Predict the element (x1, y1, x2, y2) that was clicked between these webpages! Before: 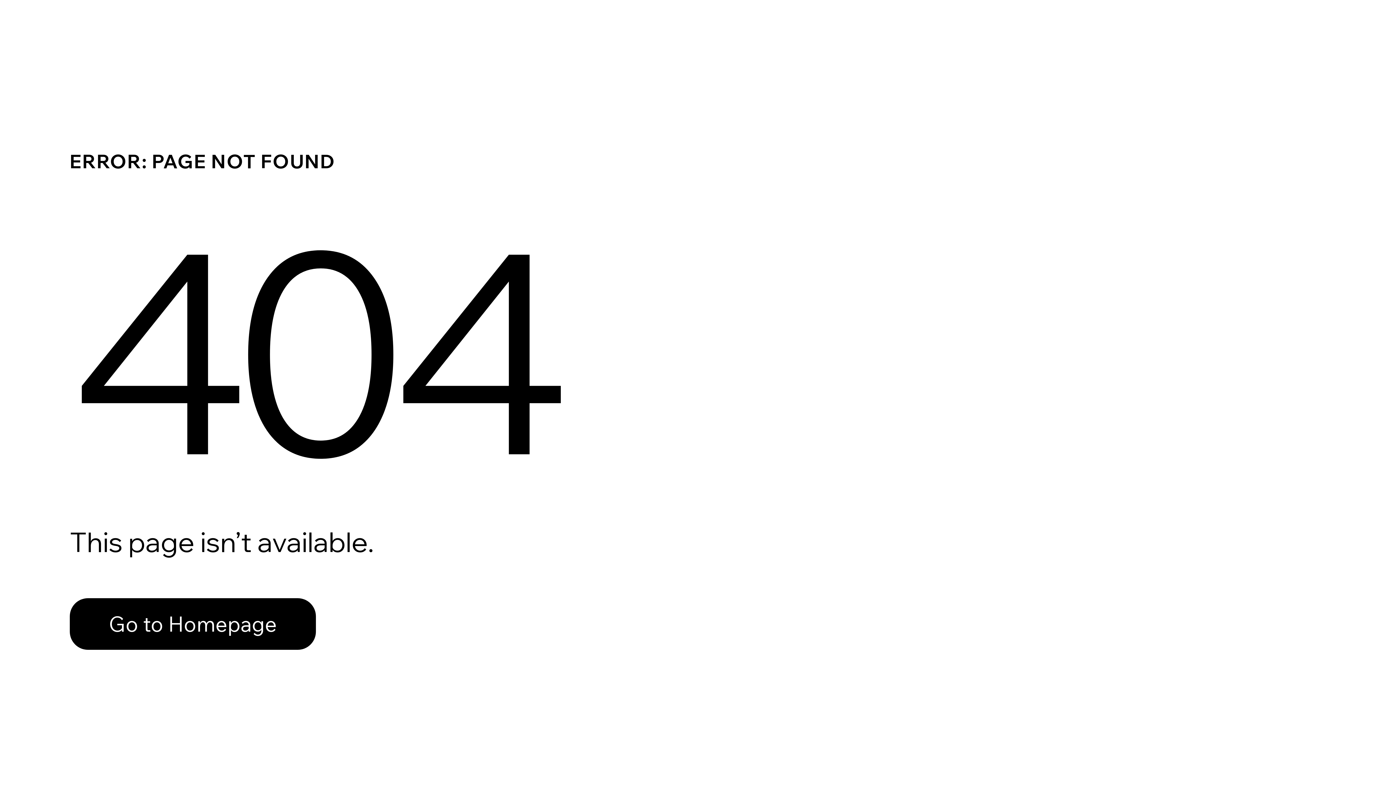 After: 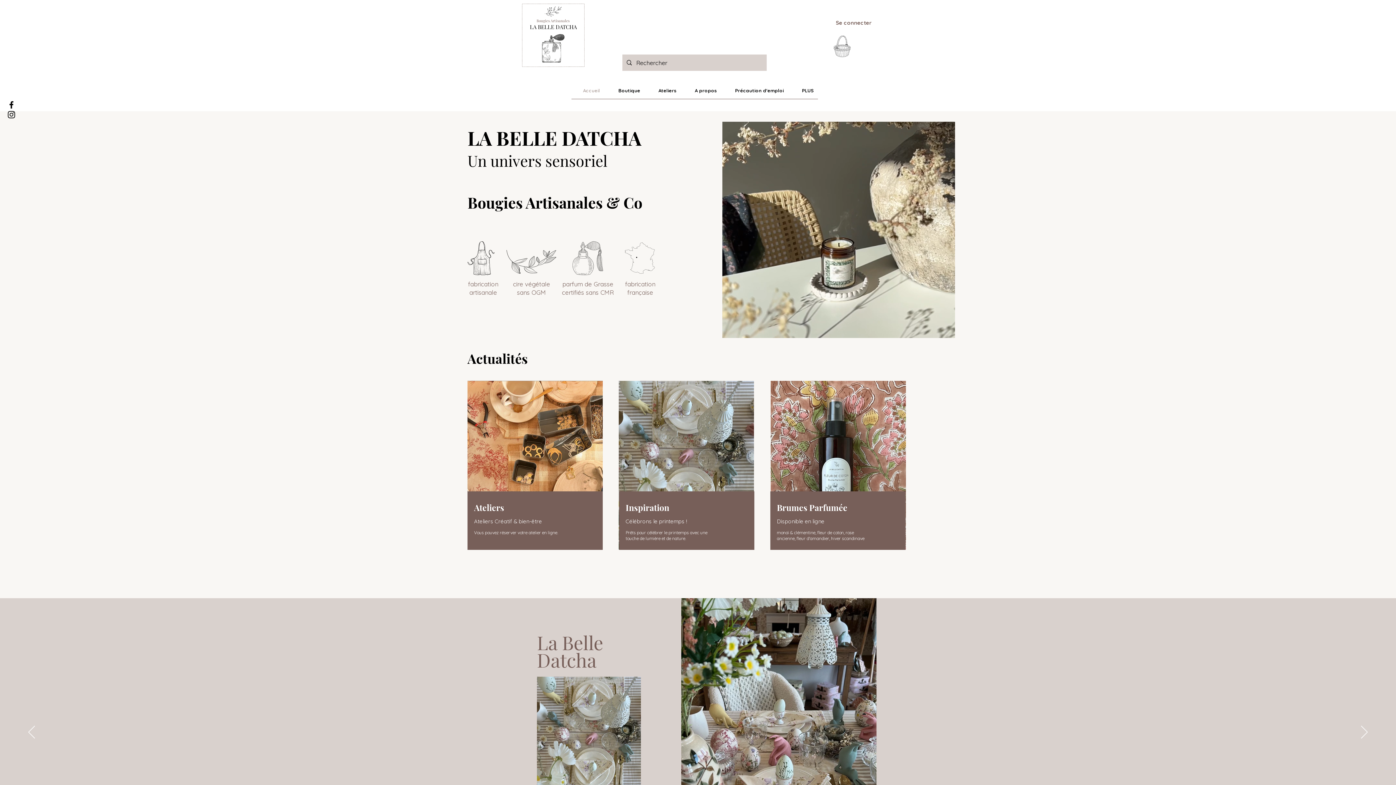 Action: label: Go to Homepage bbox: (69, 598, 316, 650)